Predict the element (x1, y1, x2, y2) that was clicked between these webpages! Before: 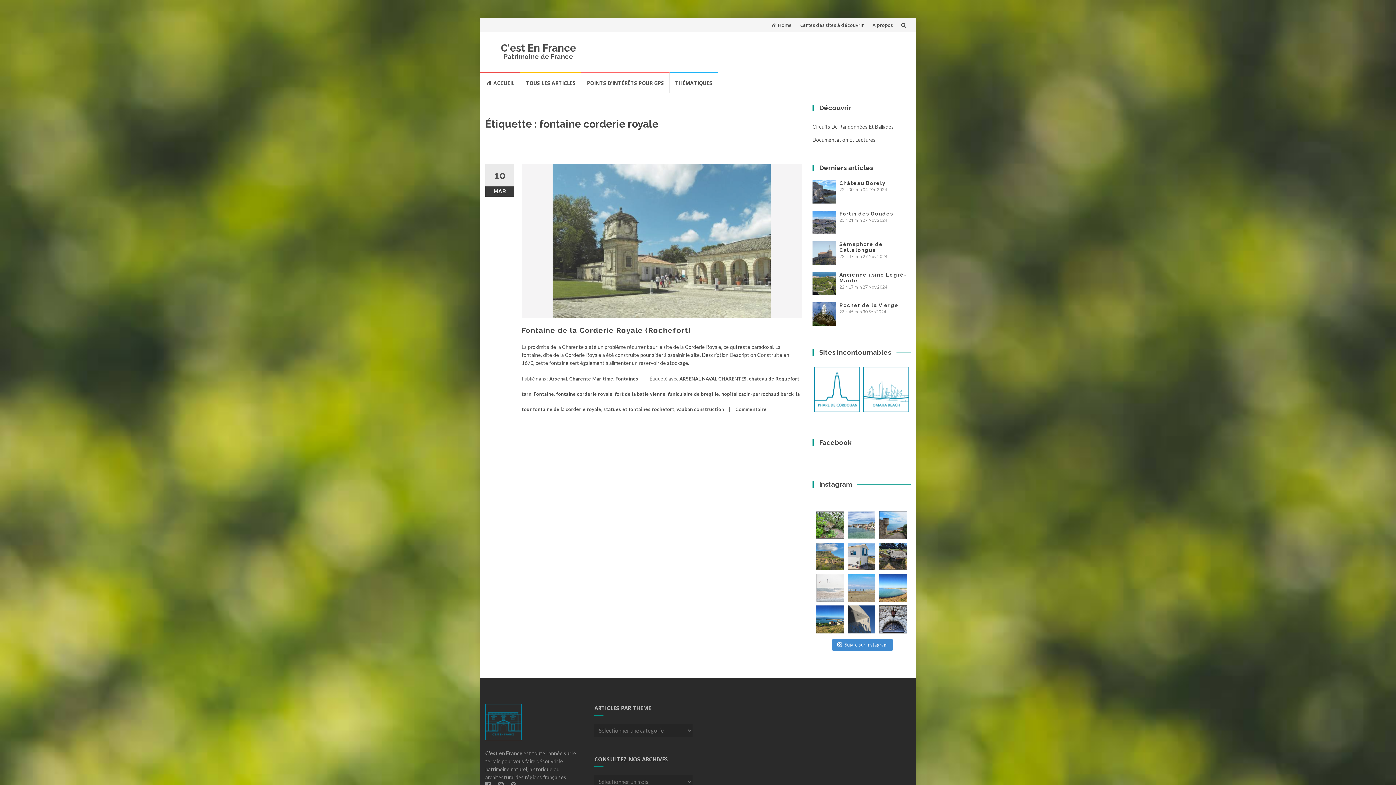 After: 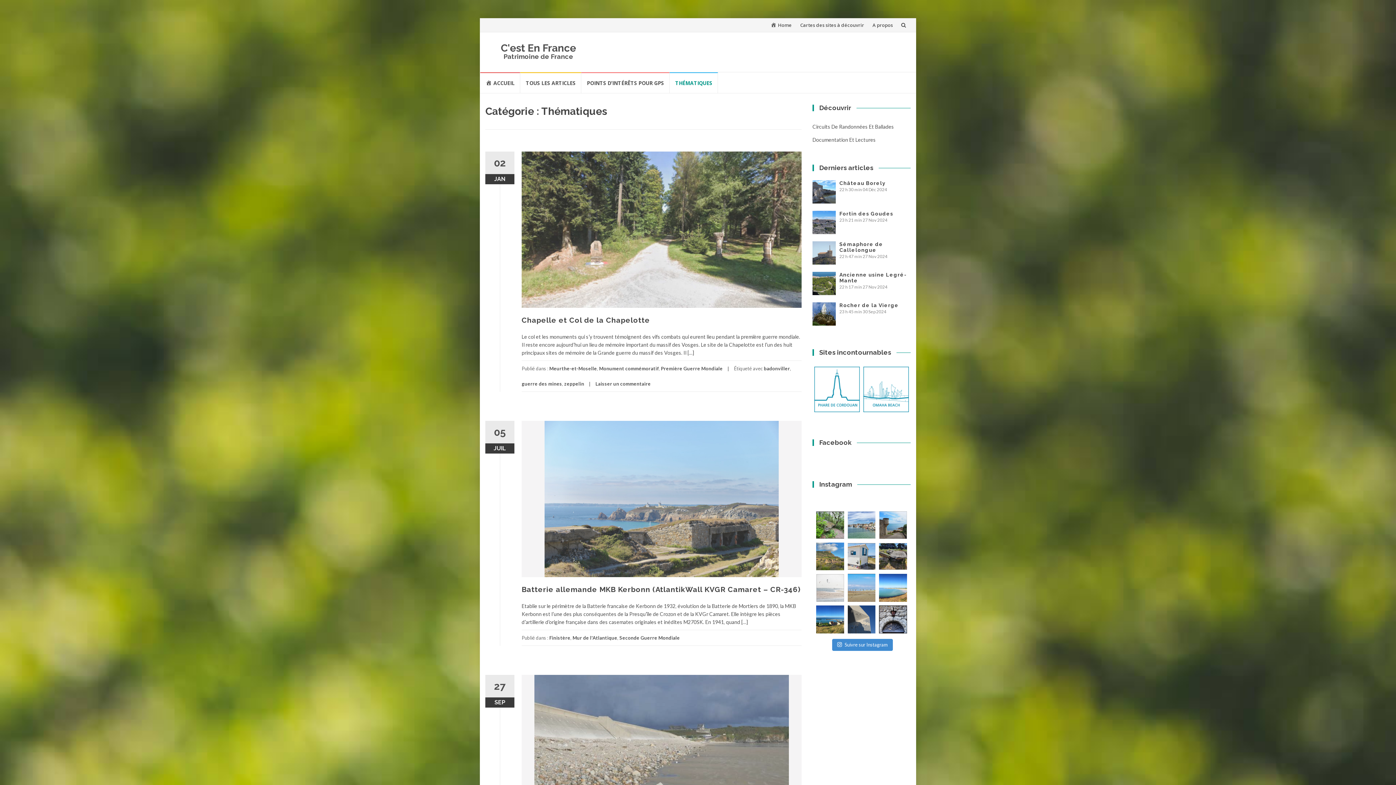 Action: bbox: (669, 72, 718, 93) label: THÉMATIQUES